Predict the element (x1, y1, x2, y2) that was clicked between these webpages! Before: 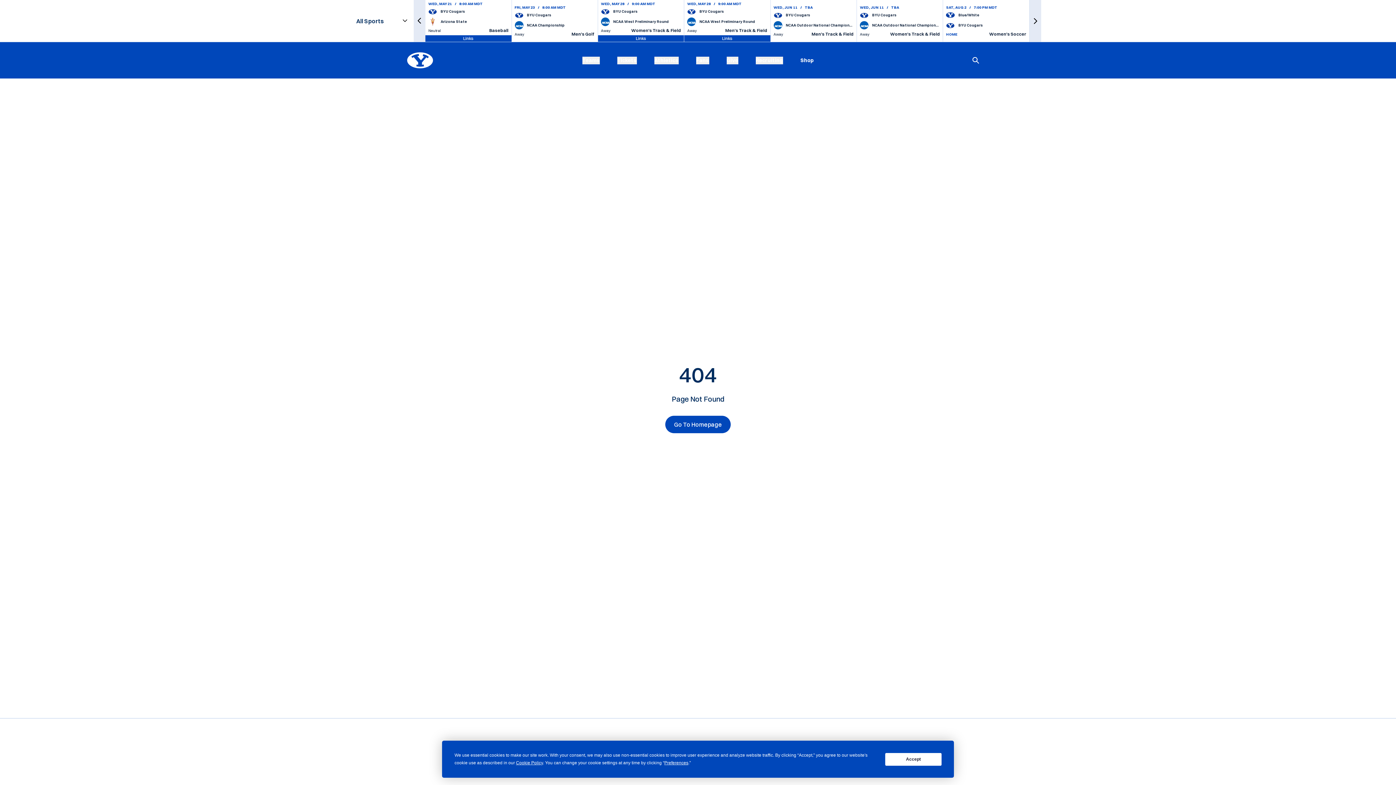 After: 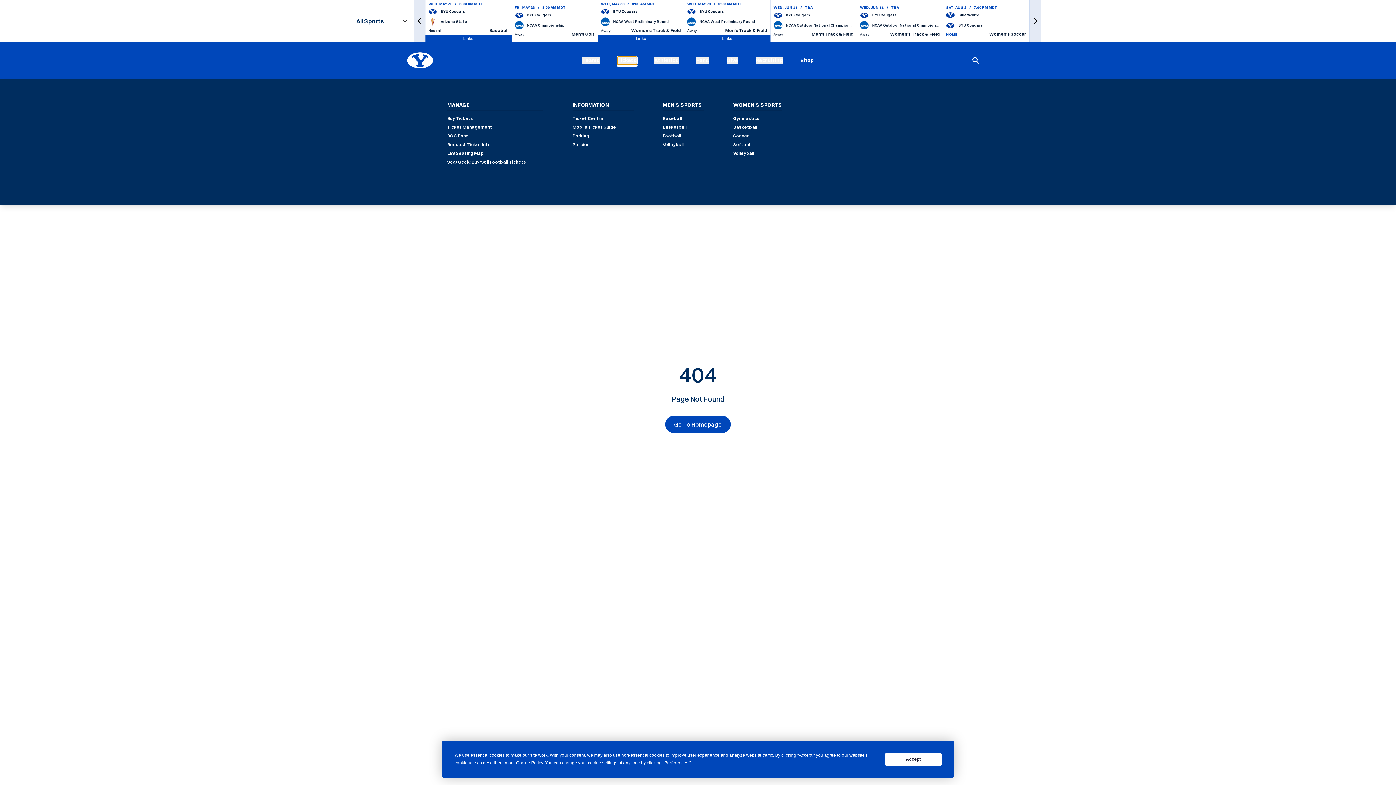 Action: bbox: (617, 56, 637, 64) label: Tickets